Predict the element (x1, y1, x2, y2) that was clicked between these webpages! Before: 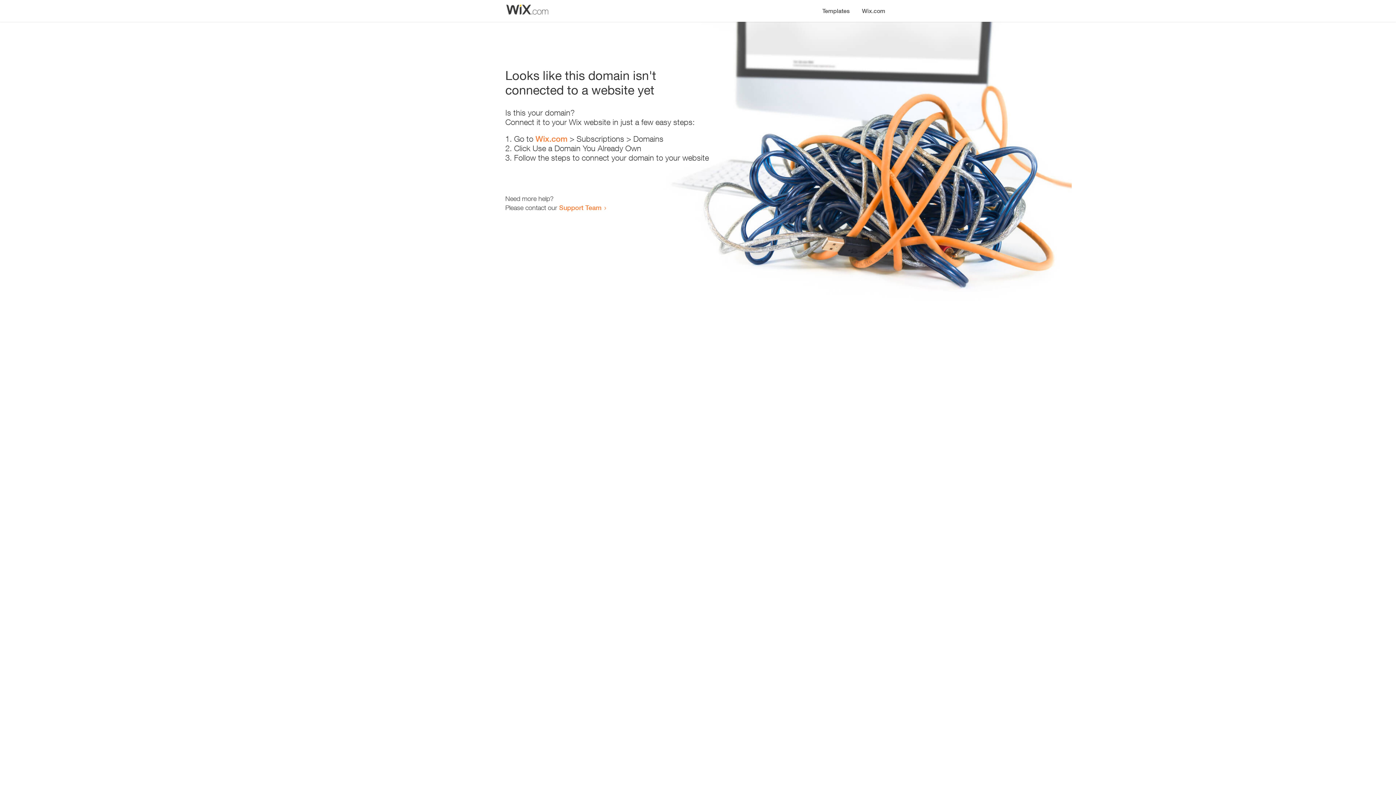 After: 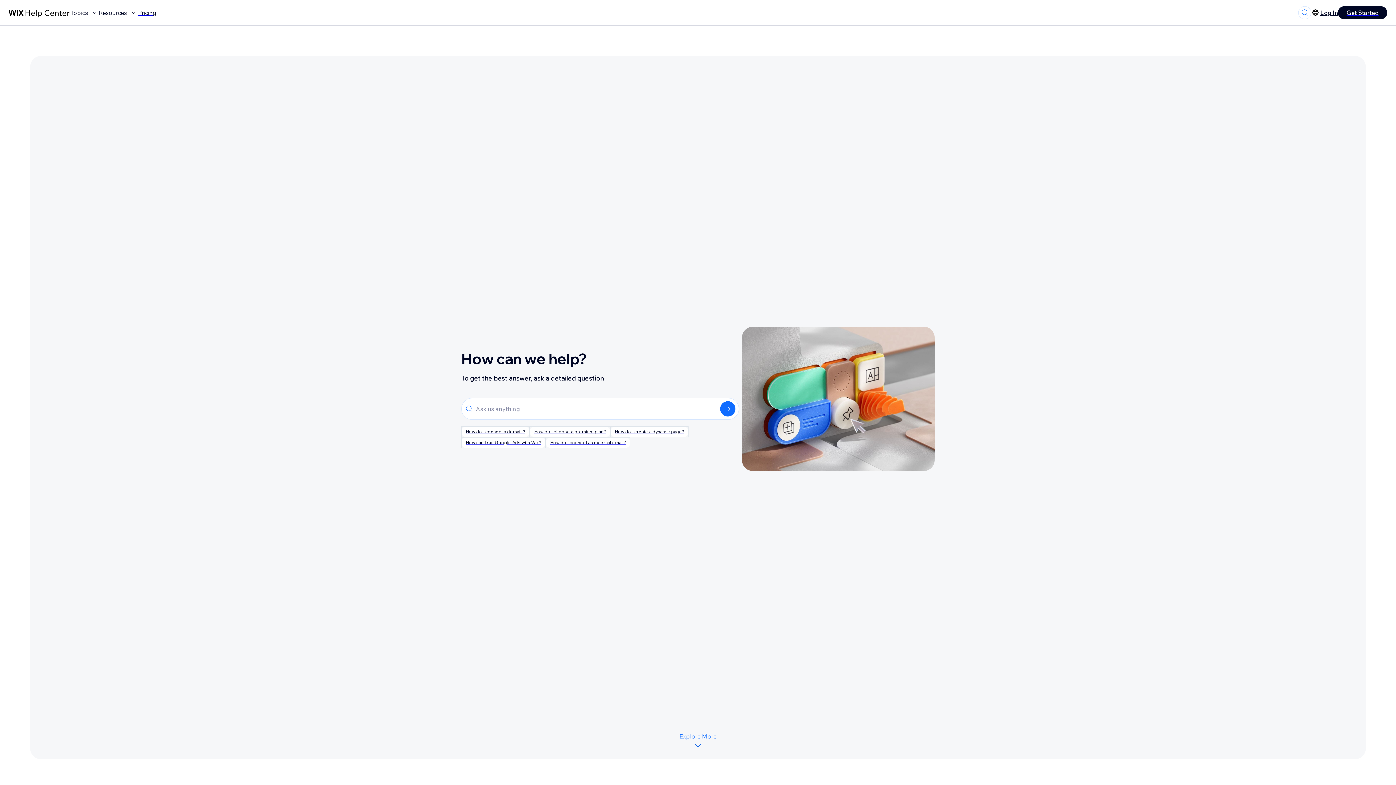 Action: label: Support Team bbox: (559, 203, 601, 211)